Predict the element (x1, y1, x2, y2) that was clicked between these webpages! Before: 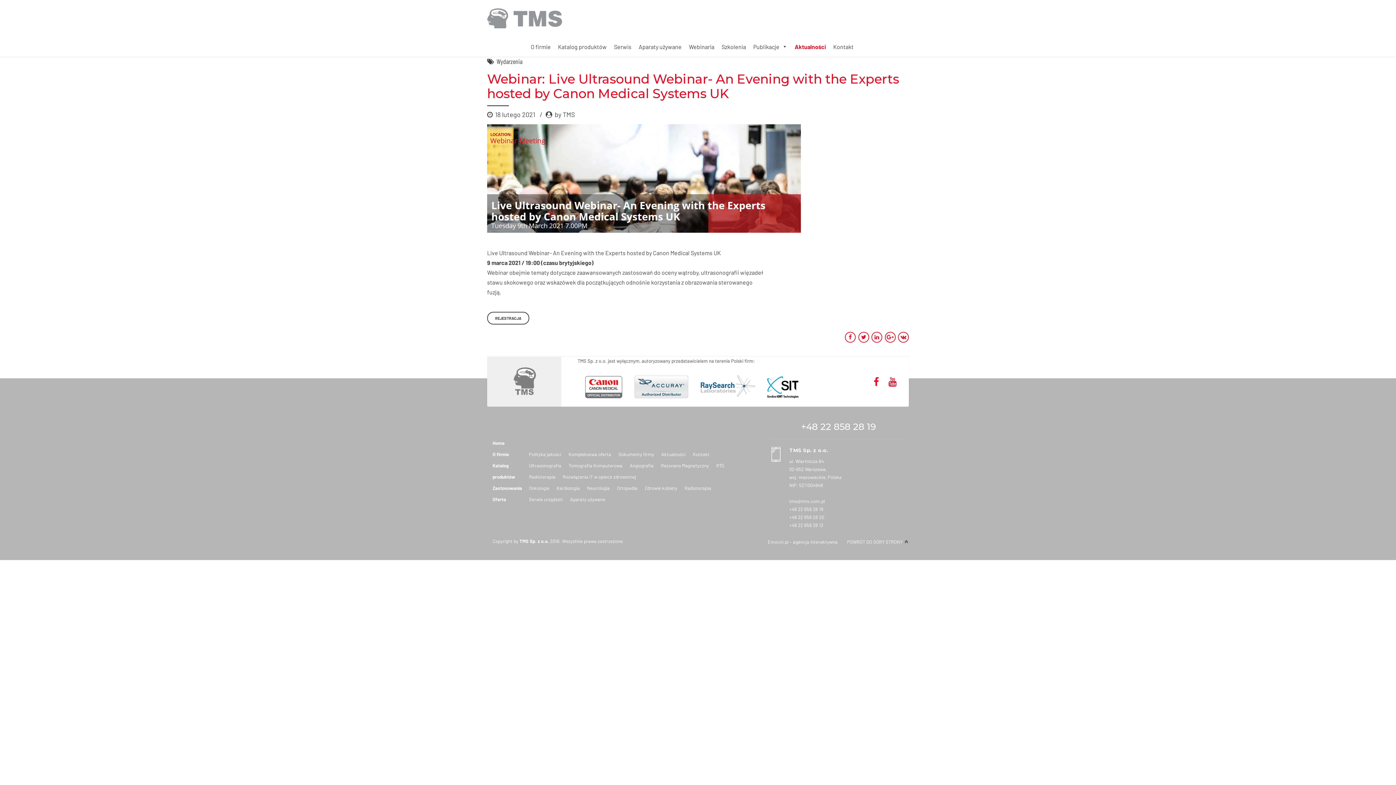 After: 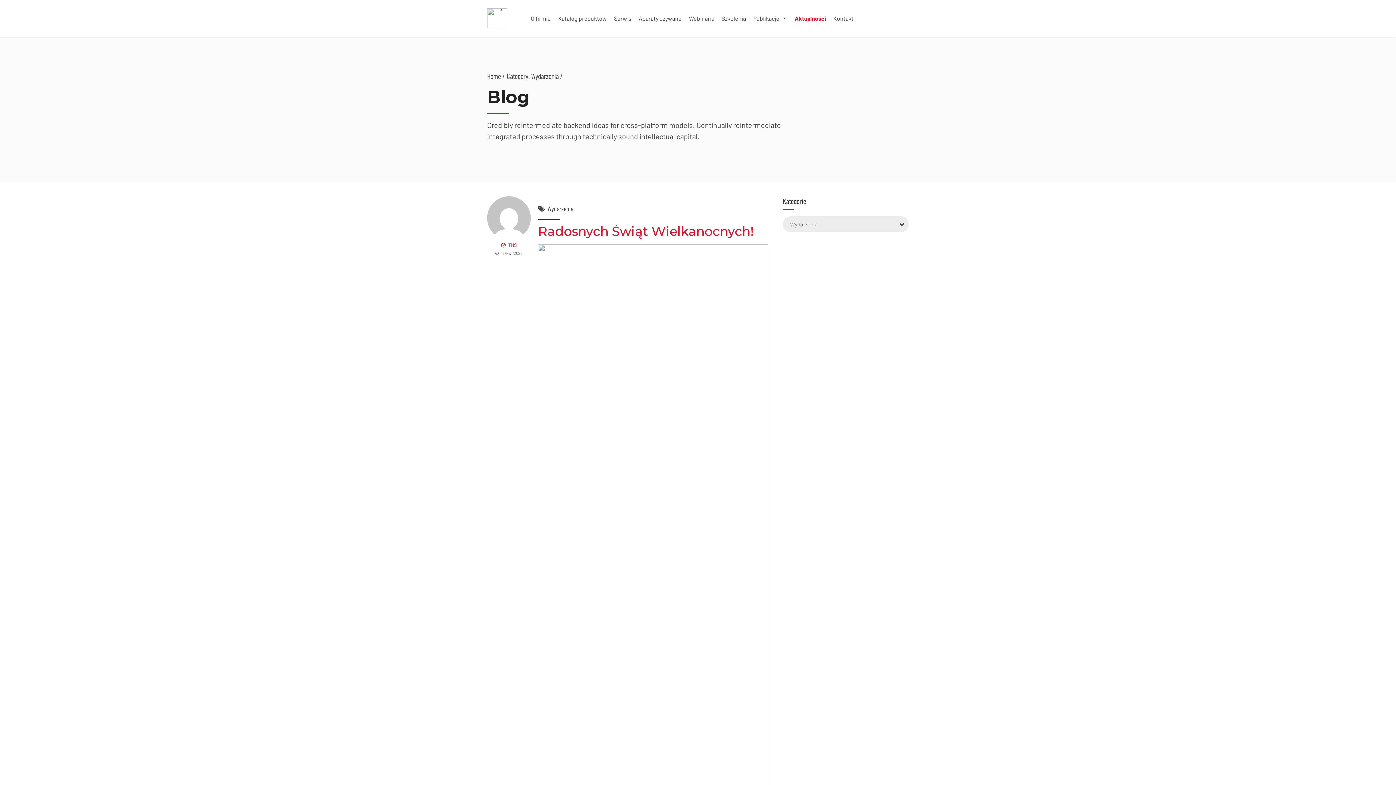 Action: label: Wydarzenia bbox: (496, 56, 522, 66)